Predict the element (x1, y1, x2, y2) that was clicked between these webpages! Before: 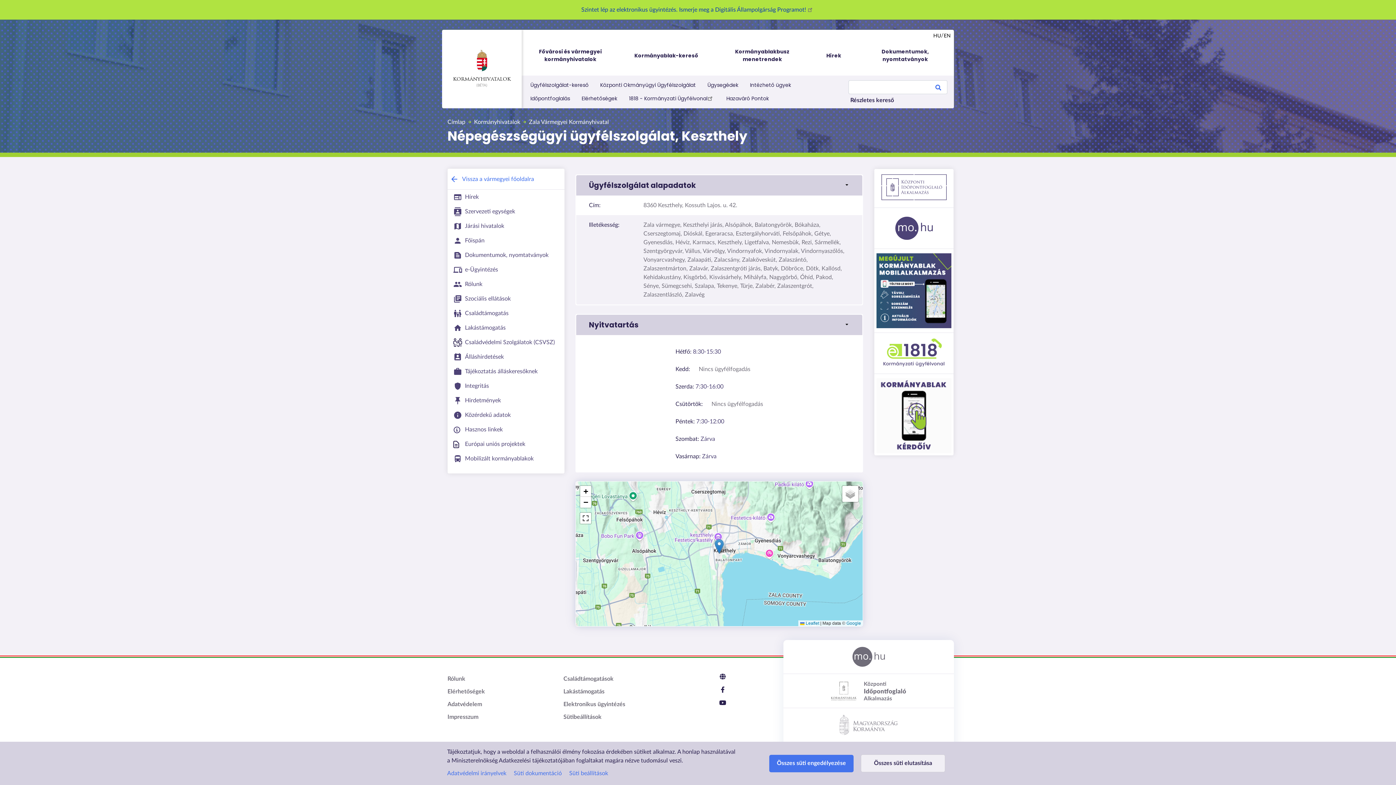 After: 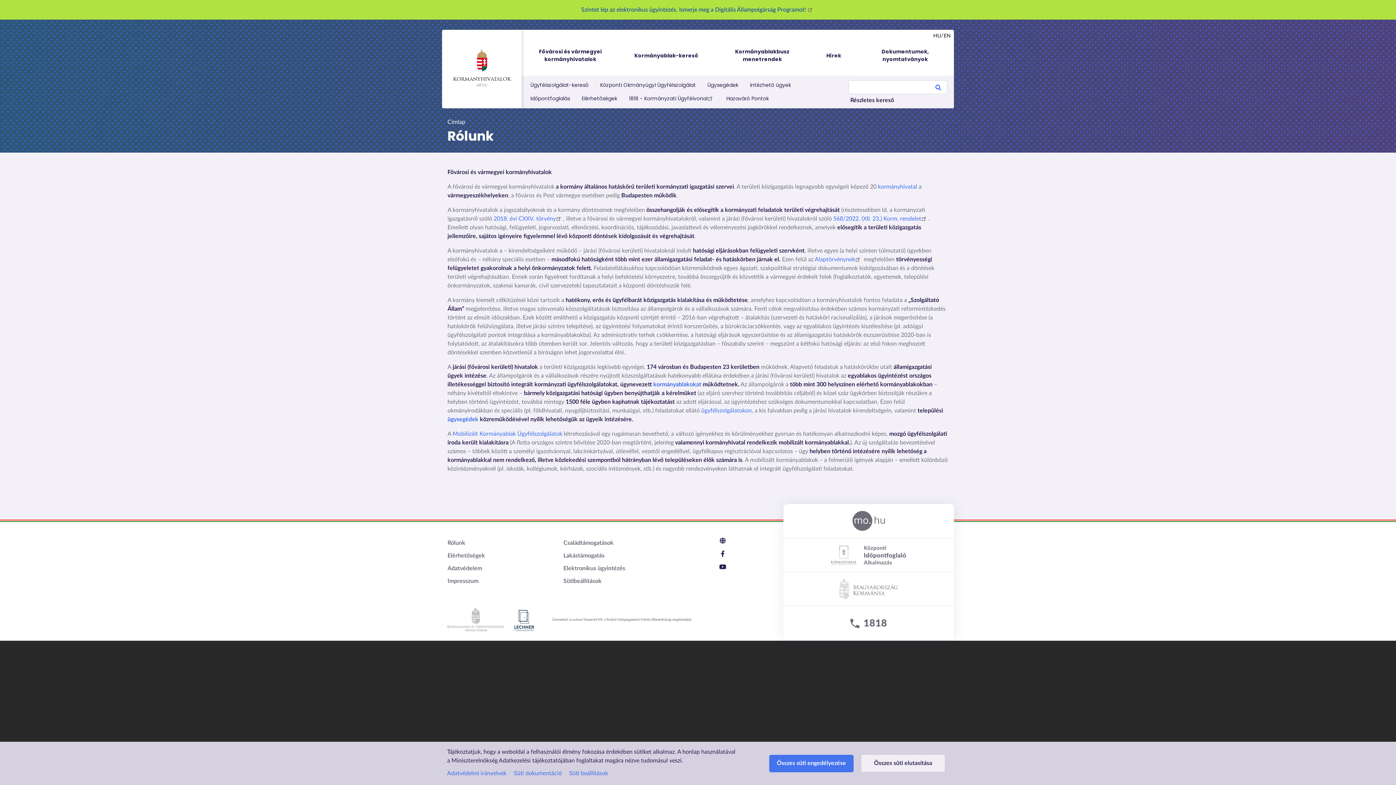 Action: bbox: (447, 277, 564, 291) label: Rólunk